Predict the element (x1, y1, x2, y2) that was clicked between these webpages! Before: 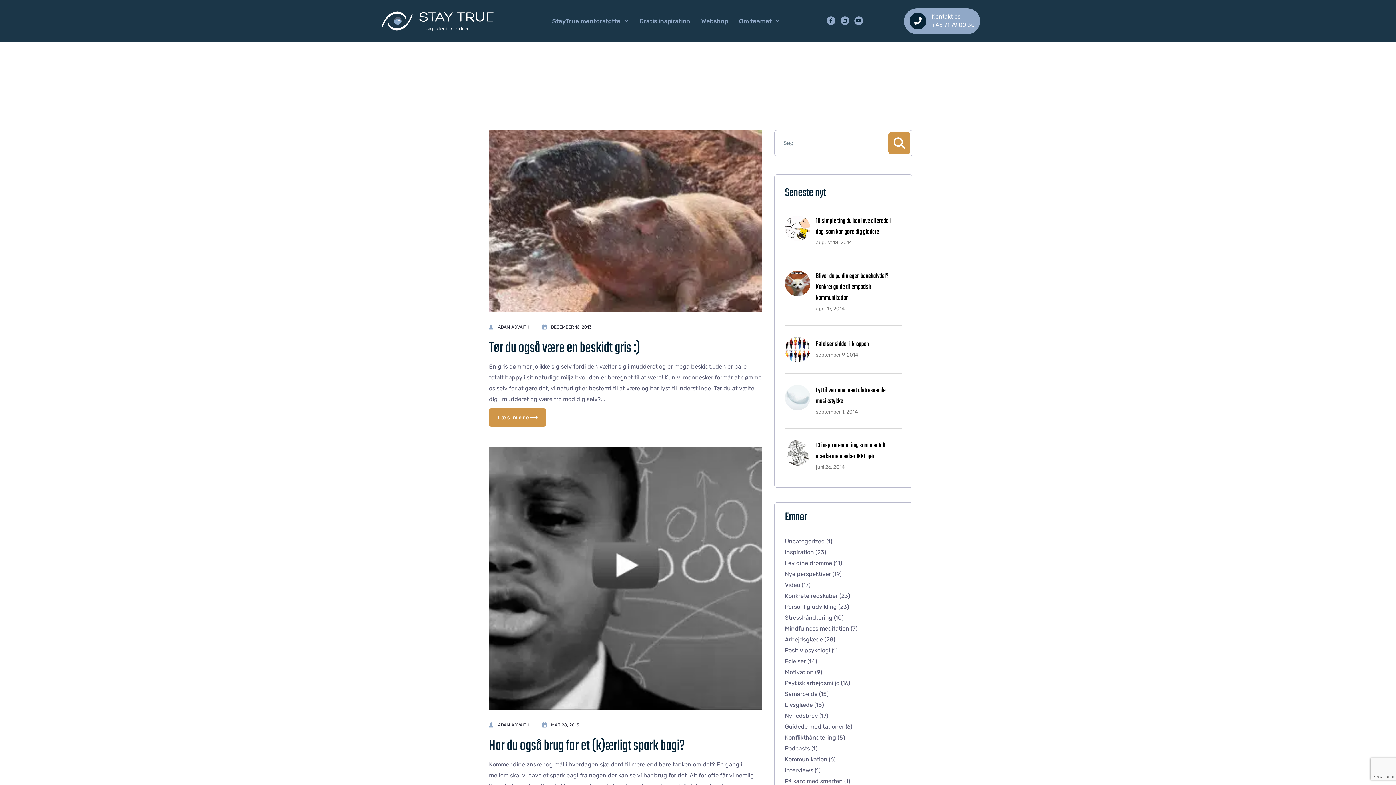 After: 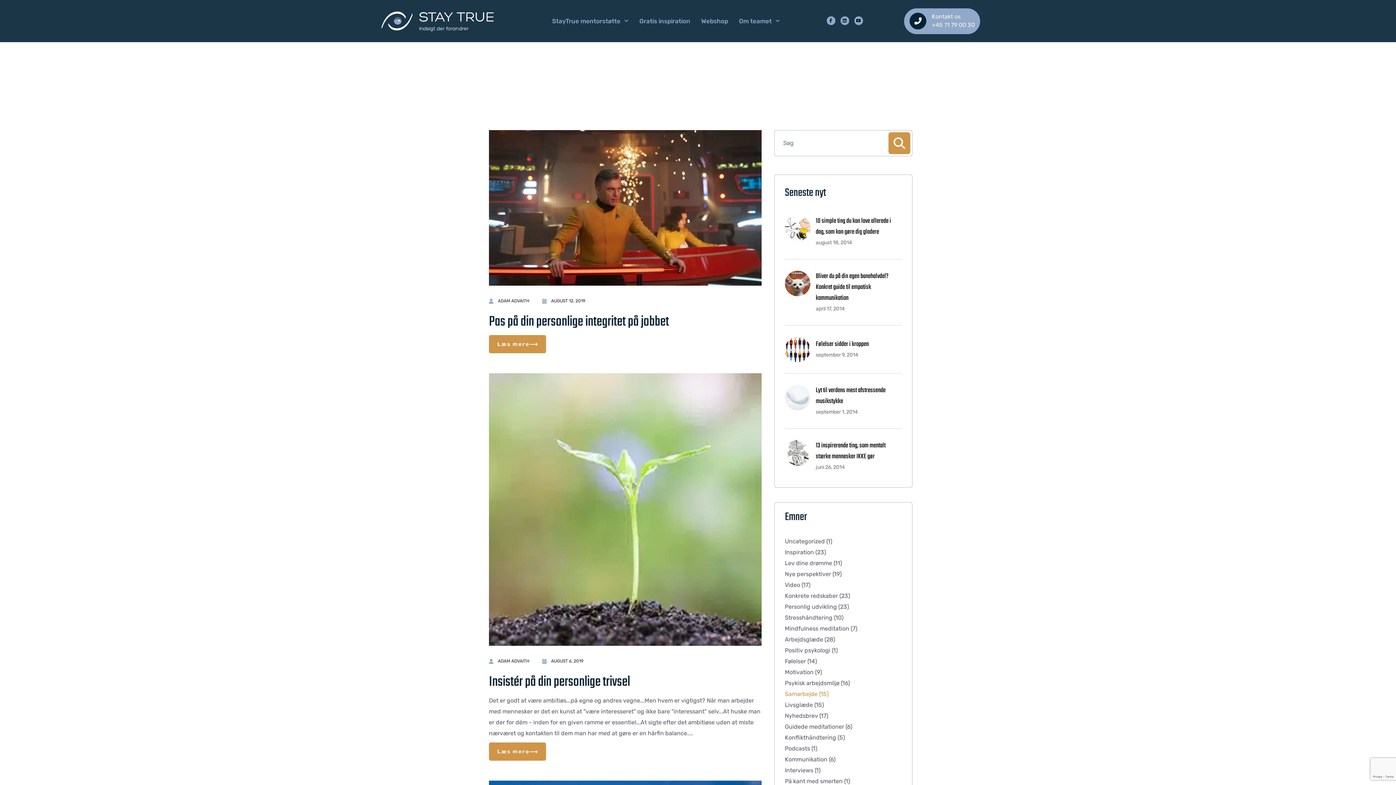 Action: bbox: (785, 690, 828, 697) label: Samarbejde (15)